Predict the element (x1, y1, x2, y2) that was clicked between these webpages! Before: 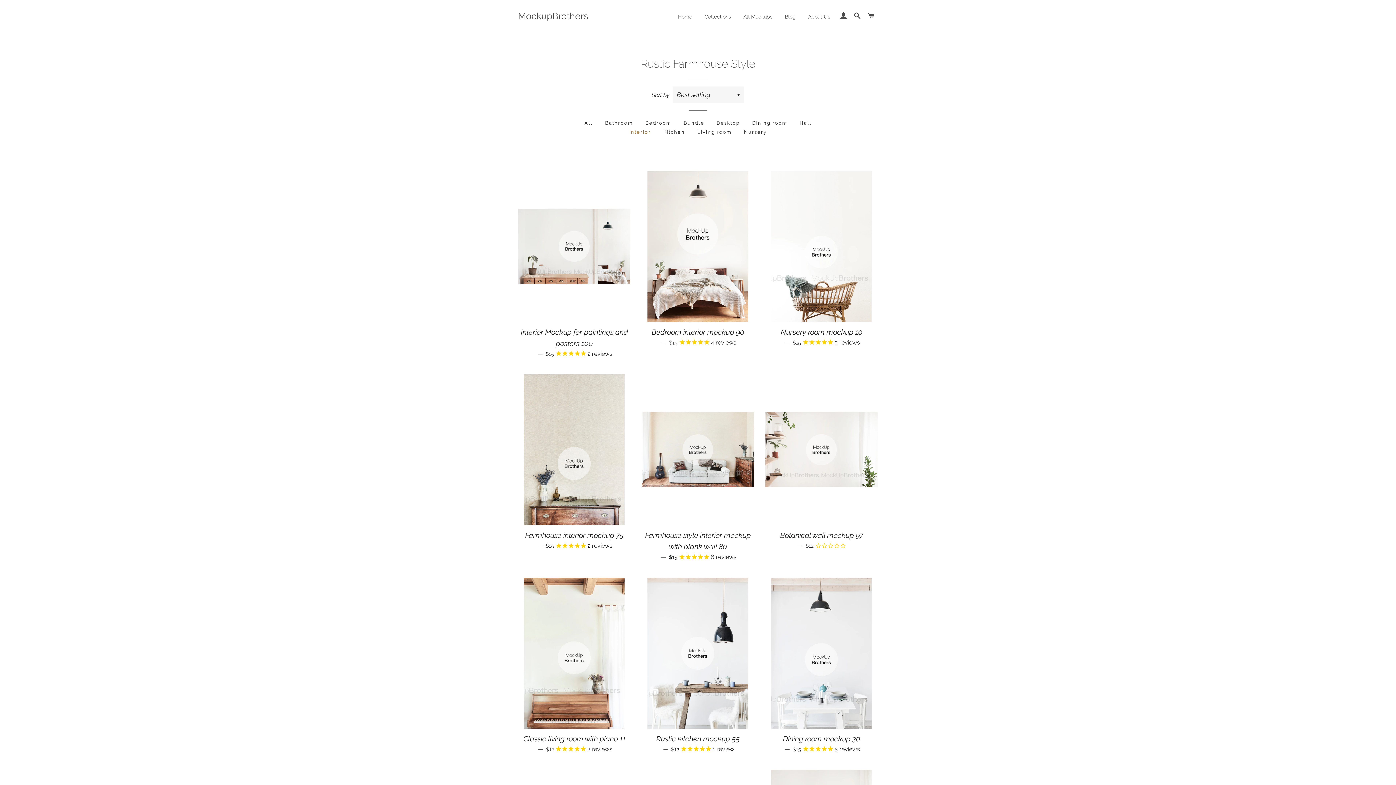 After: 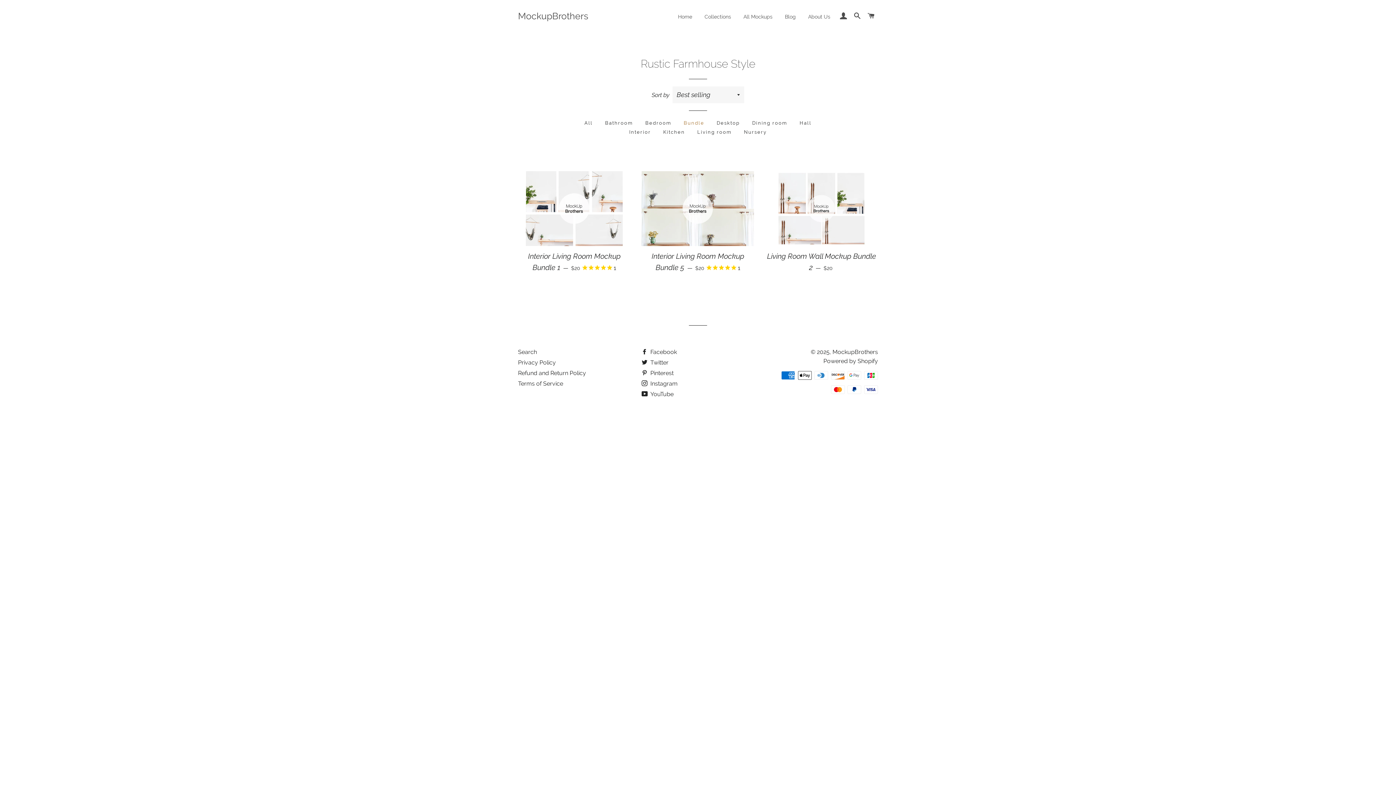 Action: bbox: (678, 118, 709, 127) label: Bundle